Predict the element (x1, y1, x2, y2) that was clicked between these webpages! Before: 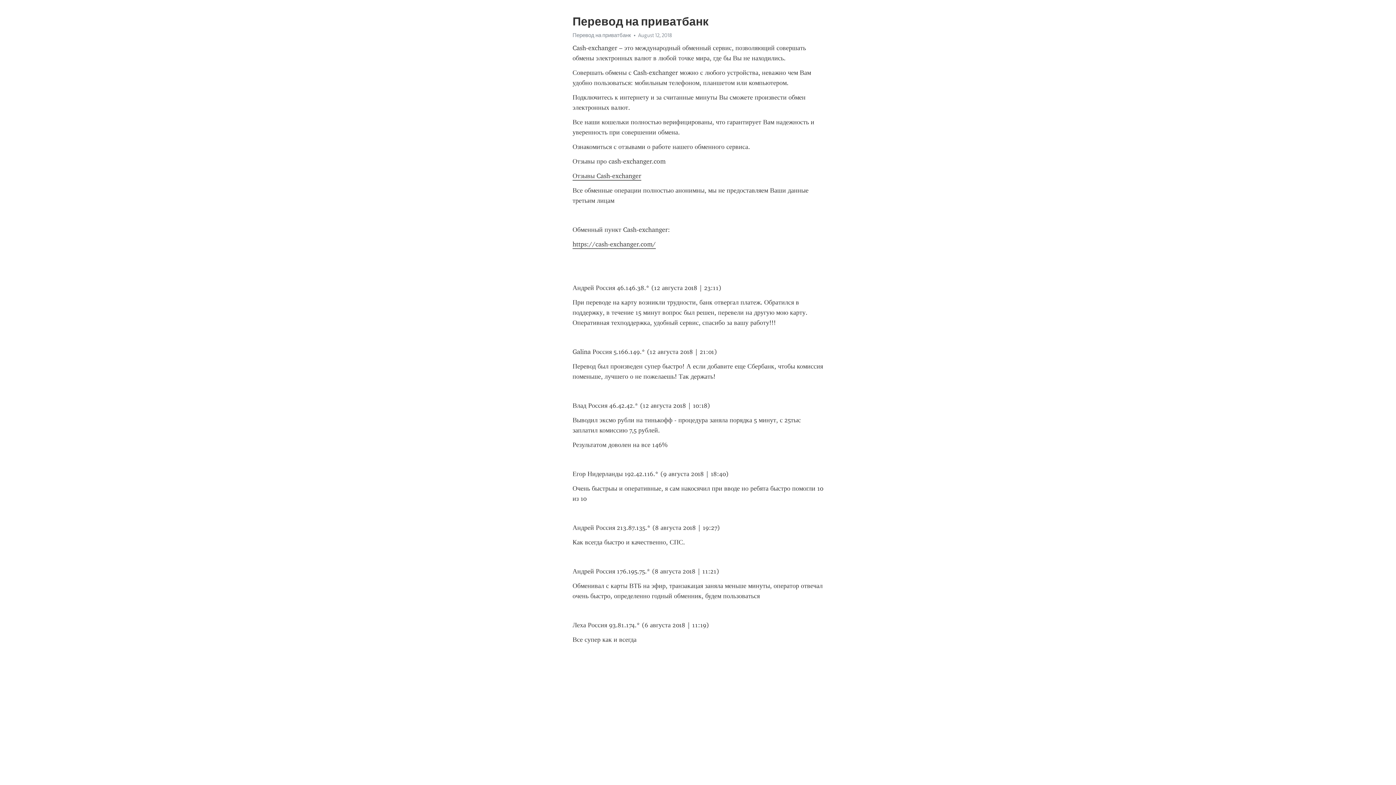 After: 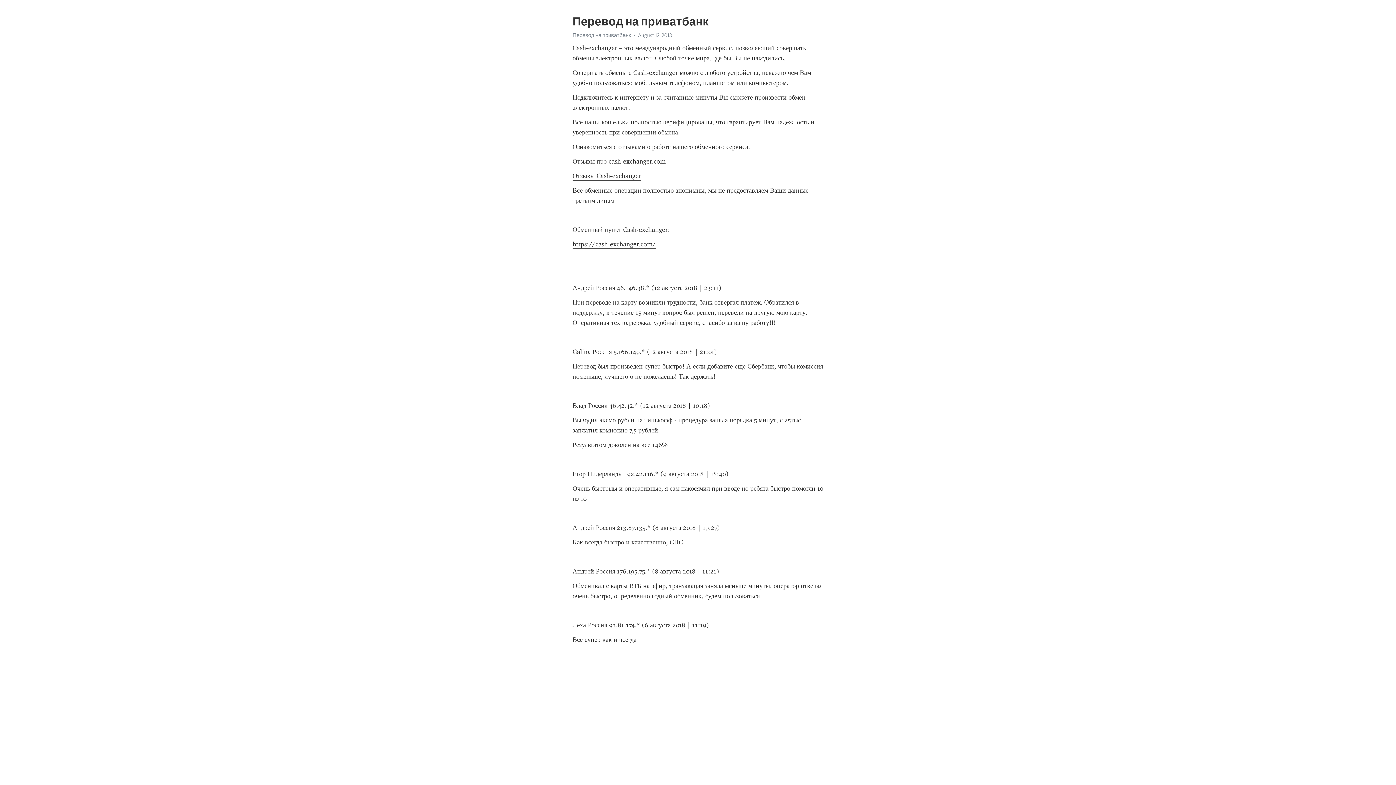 Action: bbox: (572, 172, 641, 180) label: Отзывы Cash-exchanger